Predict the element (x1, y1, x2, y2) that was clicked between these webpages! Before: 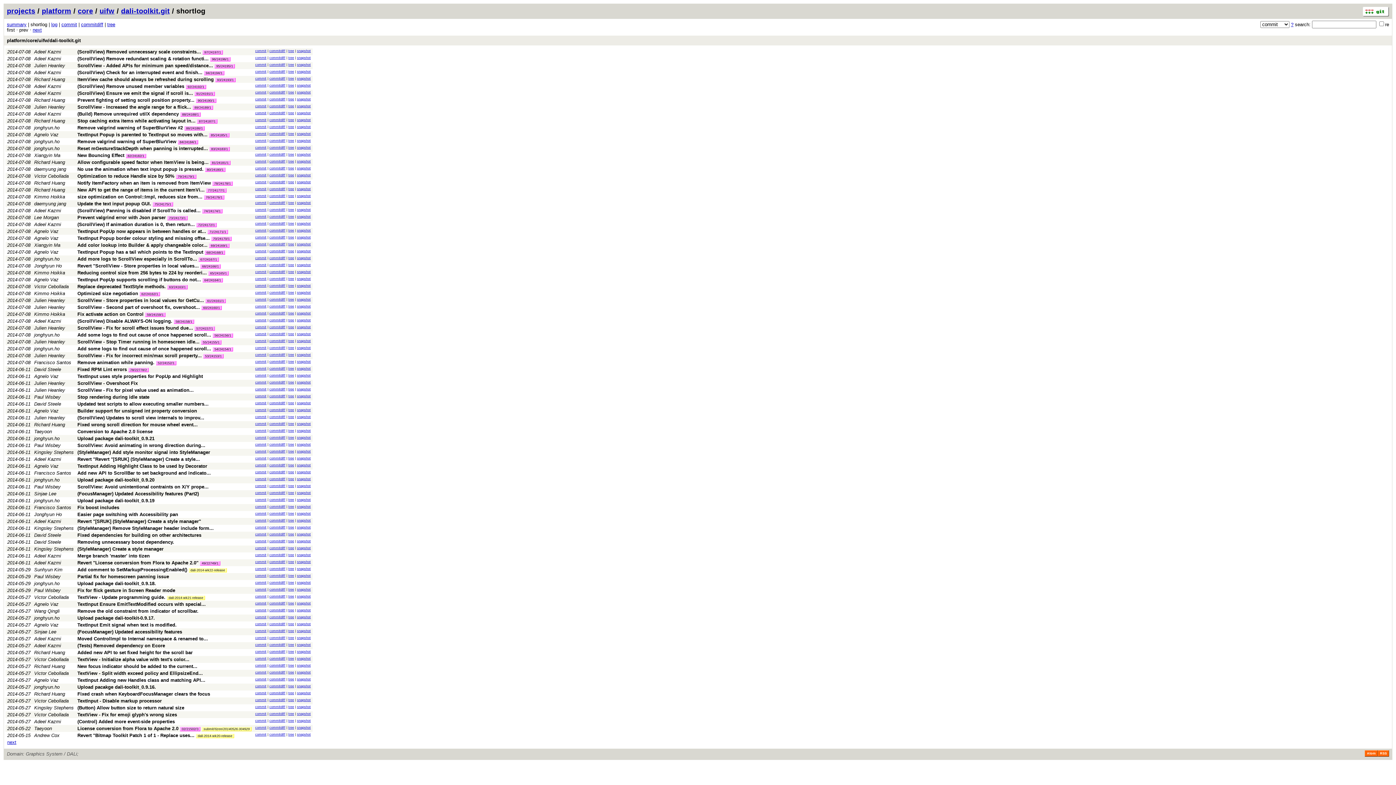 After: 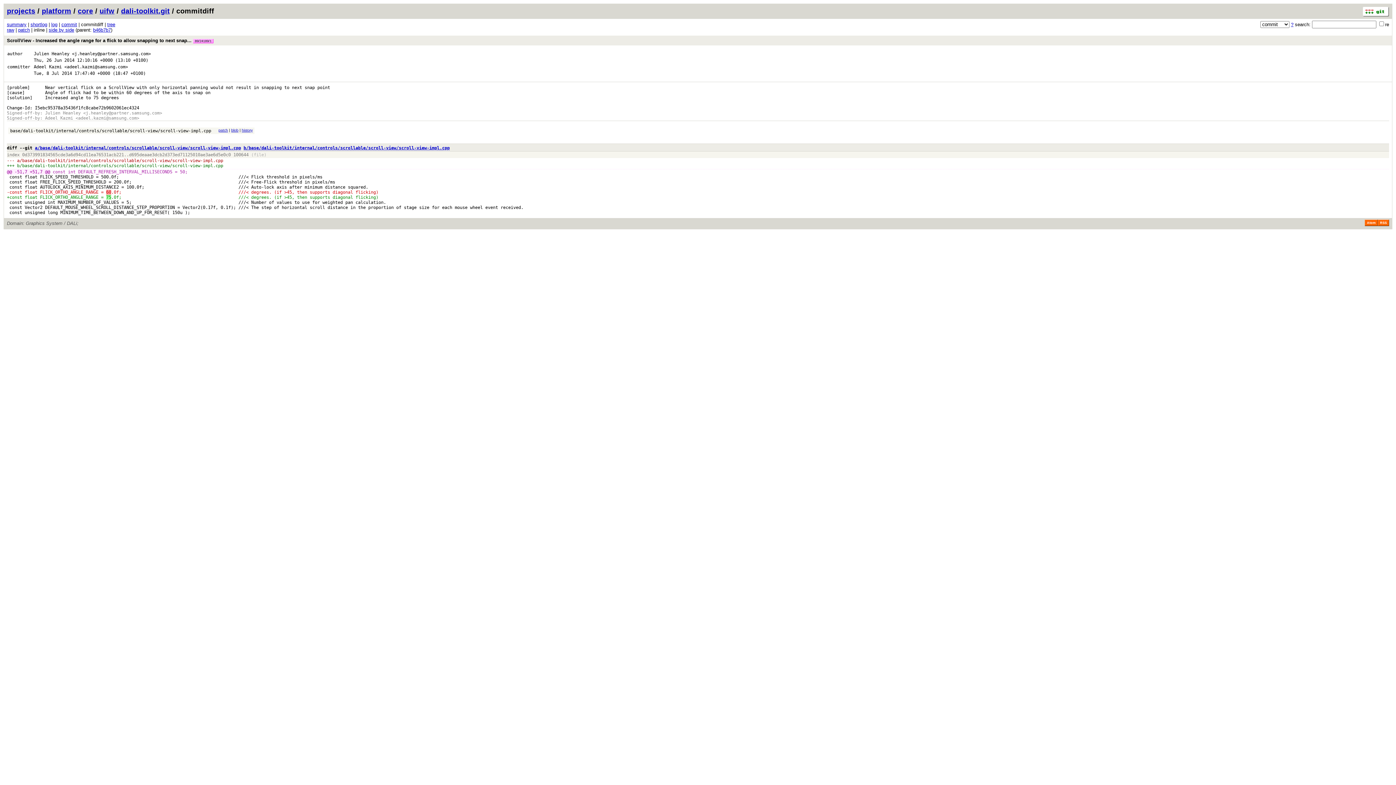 Action: label: commitdiff bbox: (269, 104, 285, 108)